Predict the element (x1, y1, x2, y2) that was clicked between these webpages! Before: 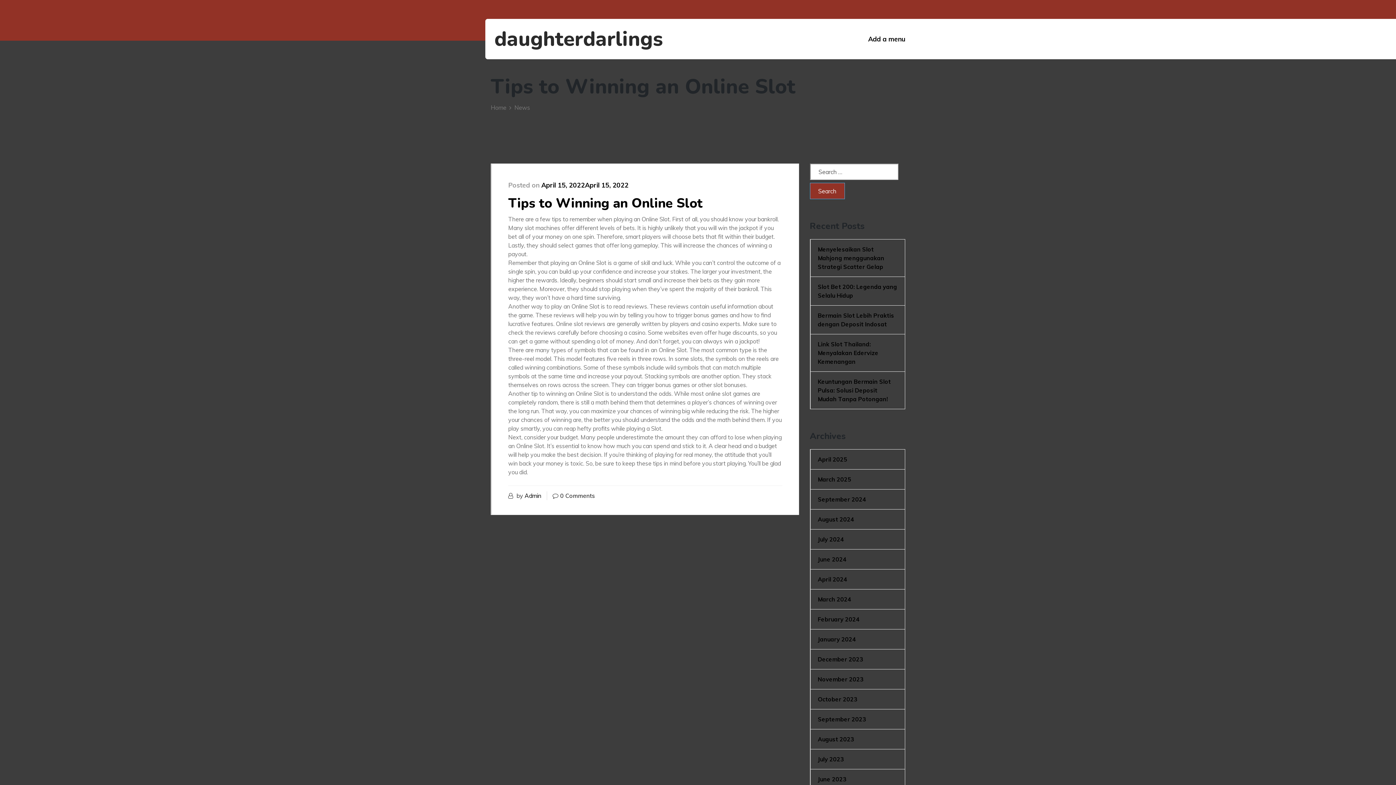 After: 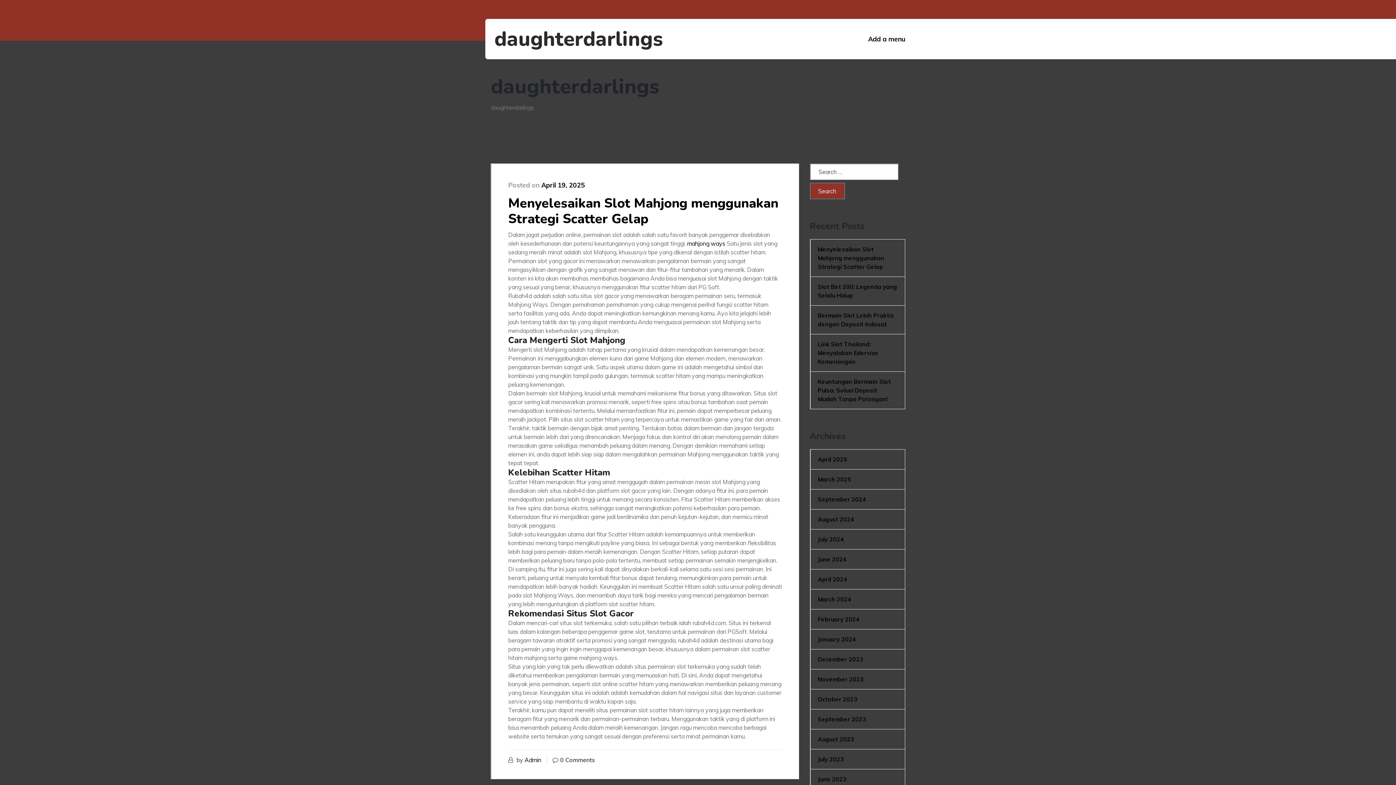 Action: bbox: (490, 18, 574, 59) label: daughterdarlings